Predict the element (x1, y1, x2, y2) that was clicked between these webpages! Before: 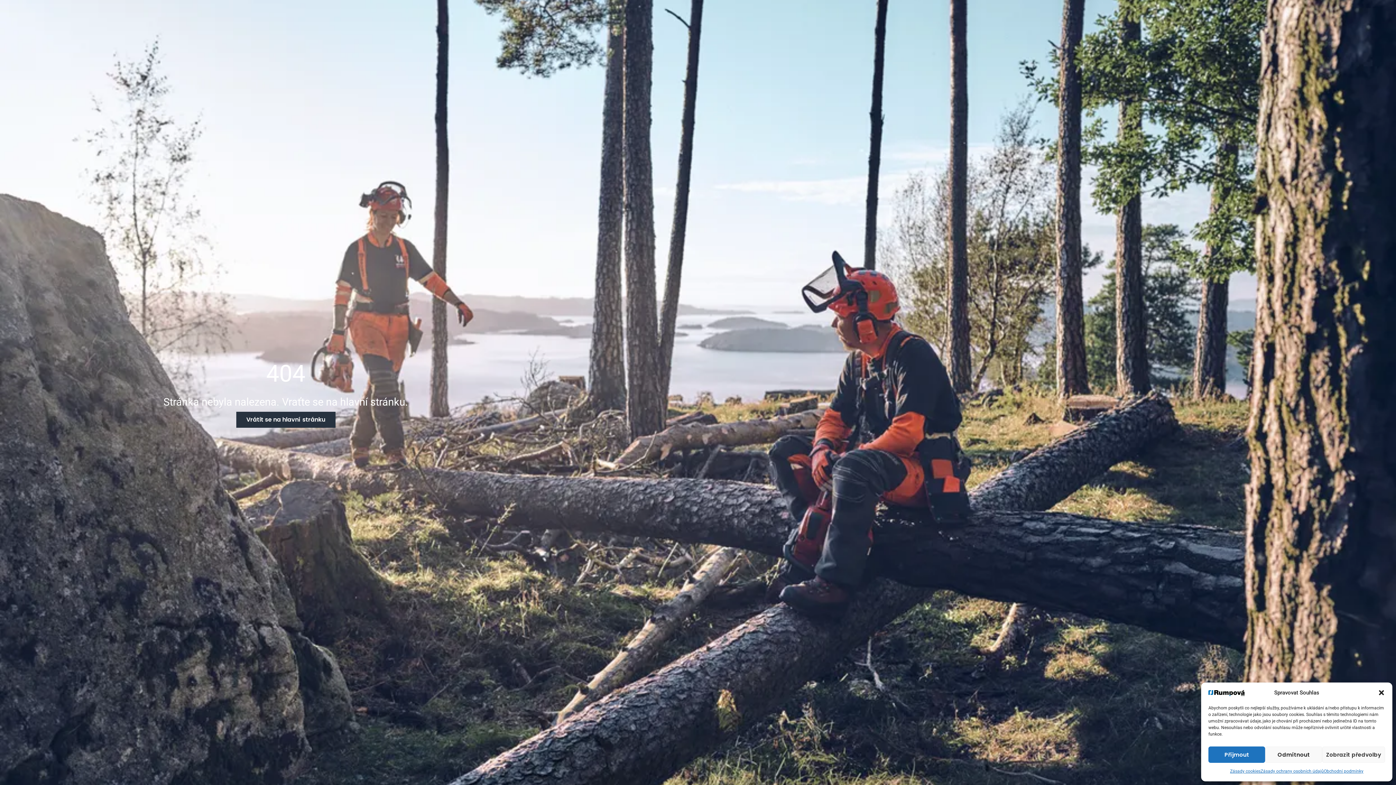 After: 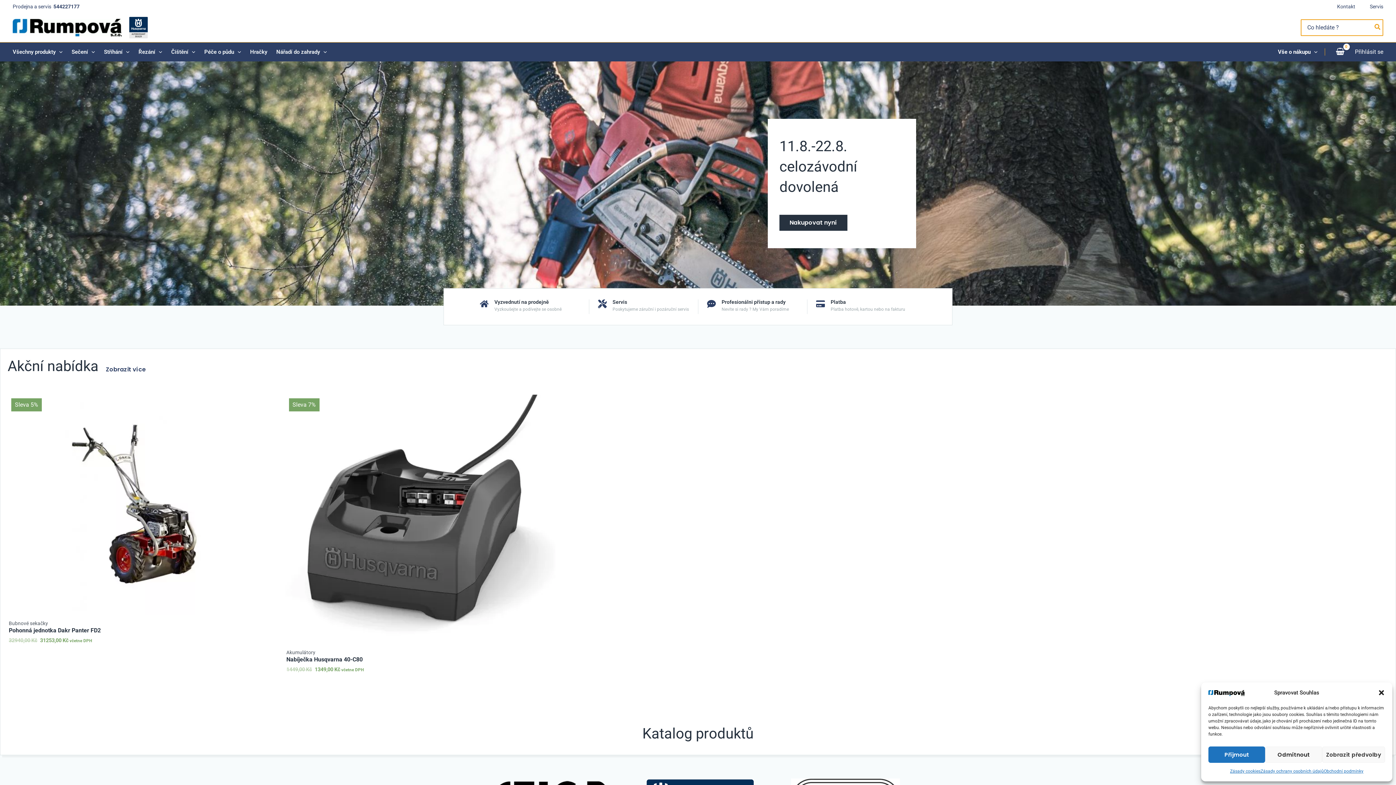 Action: bbox: (1208, 689, 1245, 696)